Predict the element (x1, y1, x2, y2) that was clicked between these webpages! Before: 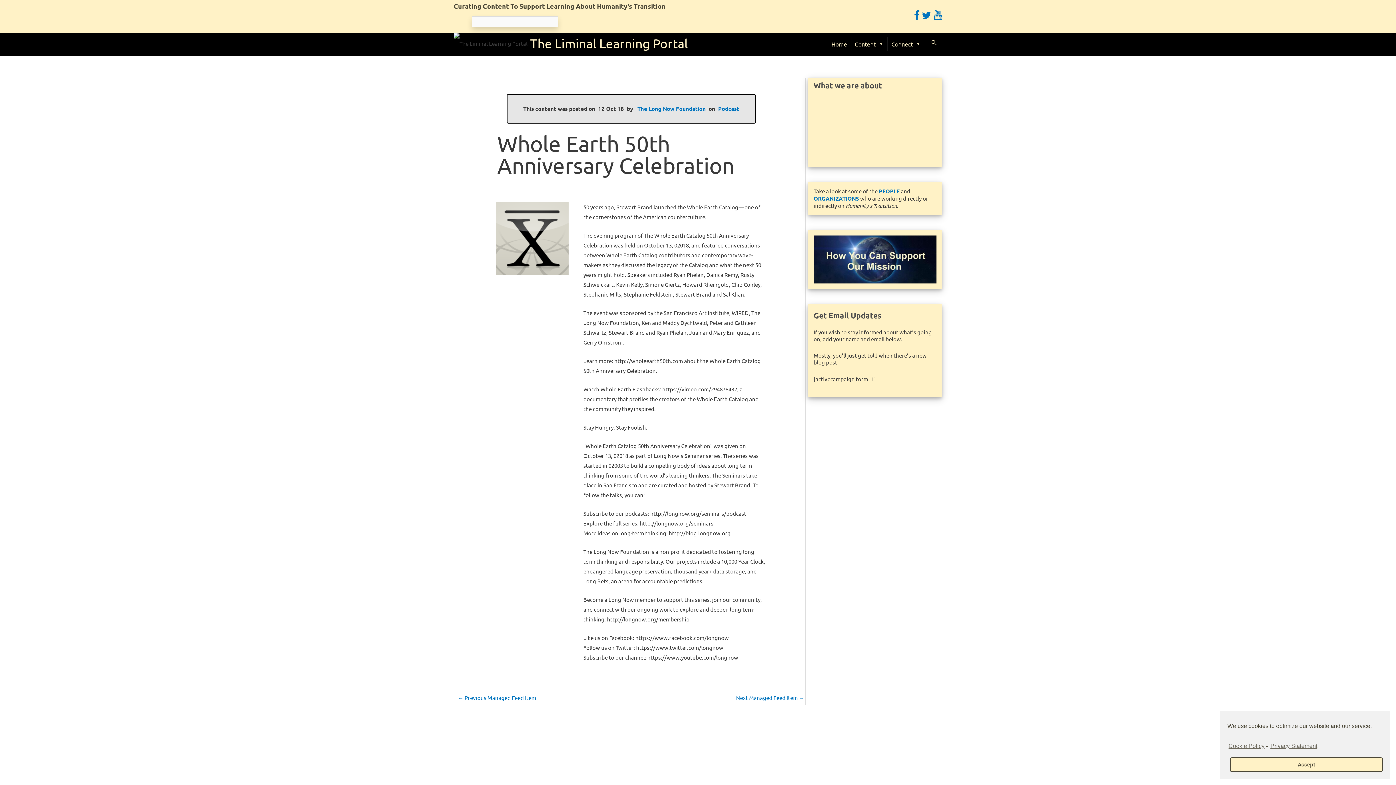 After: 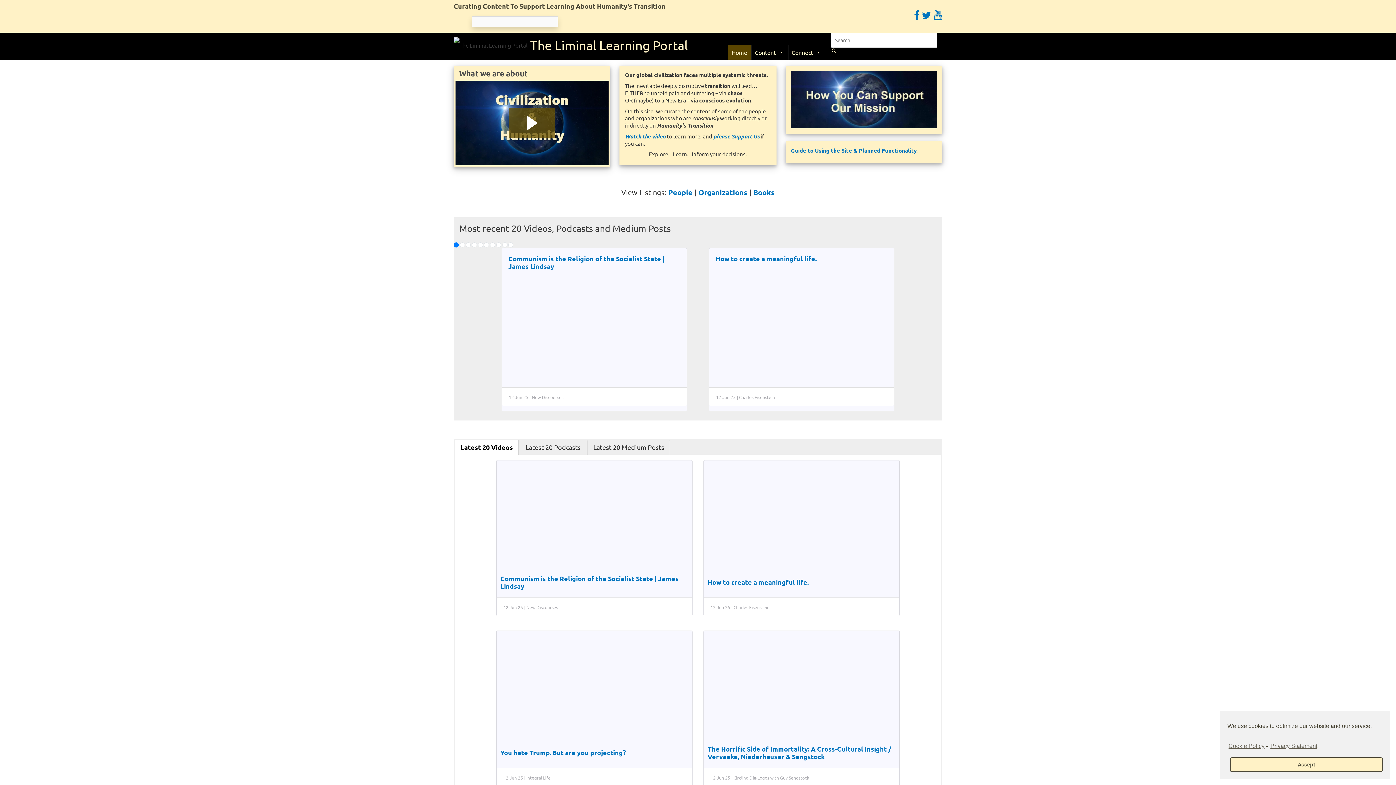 Action: label: The Liminal Learning Portal bbox: (530, 36, 688, 50)